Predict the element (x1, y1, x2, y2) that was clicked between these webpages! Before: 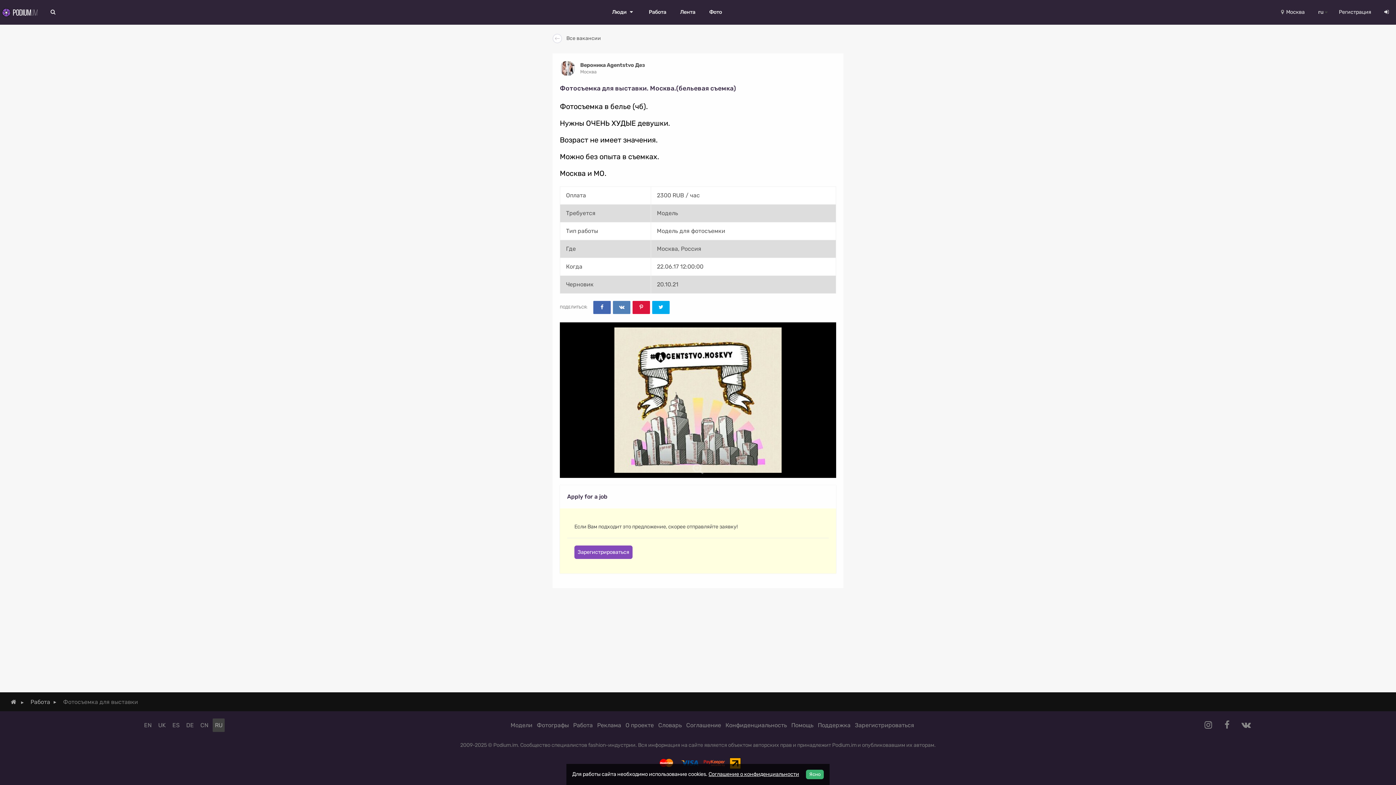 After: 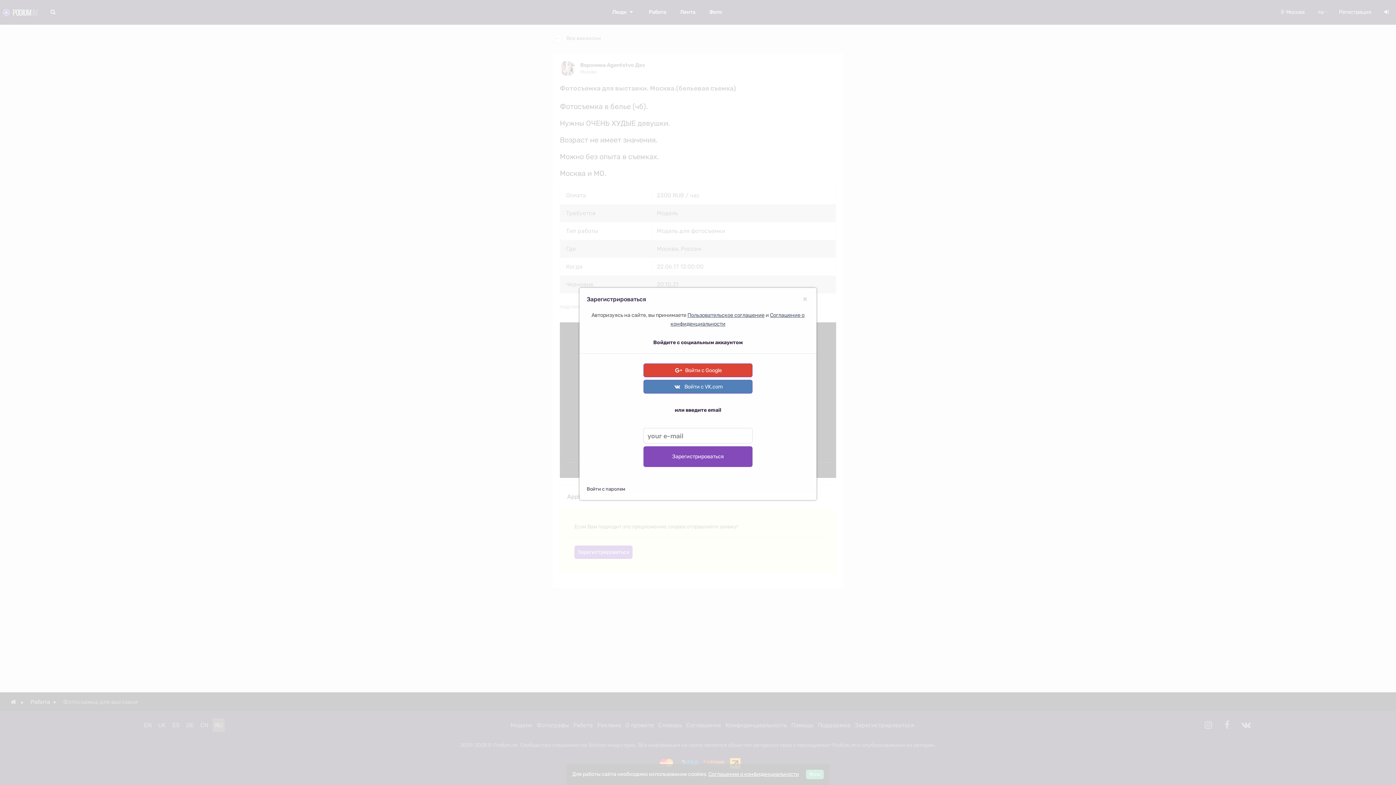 Action: bbox: (563, 463, 832, 474)